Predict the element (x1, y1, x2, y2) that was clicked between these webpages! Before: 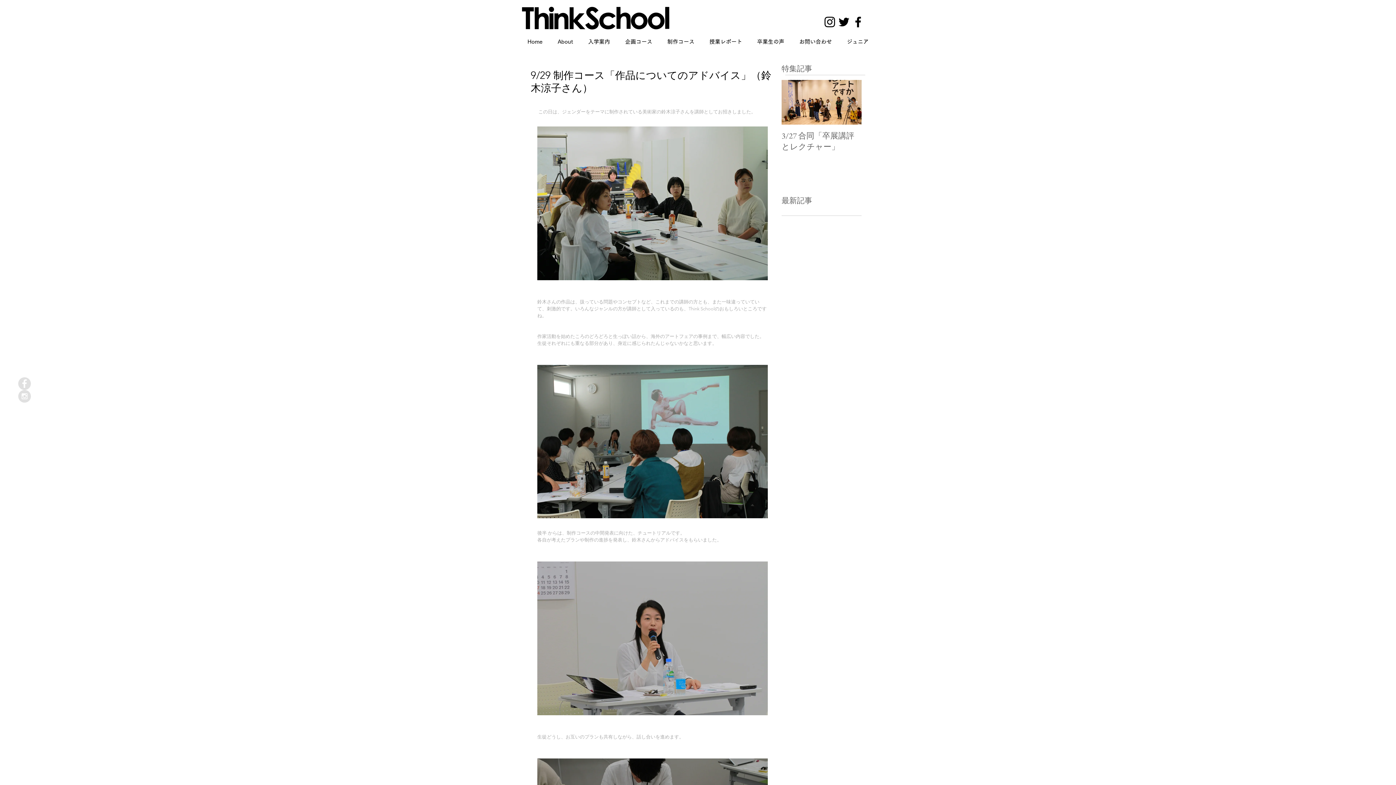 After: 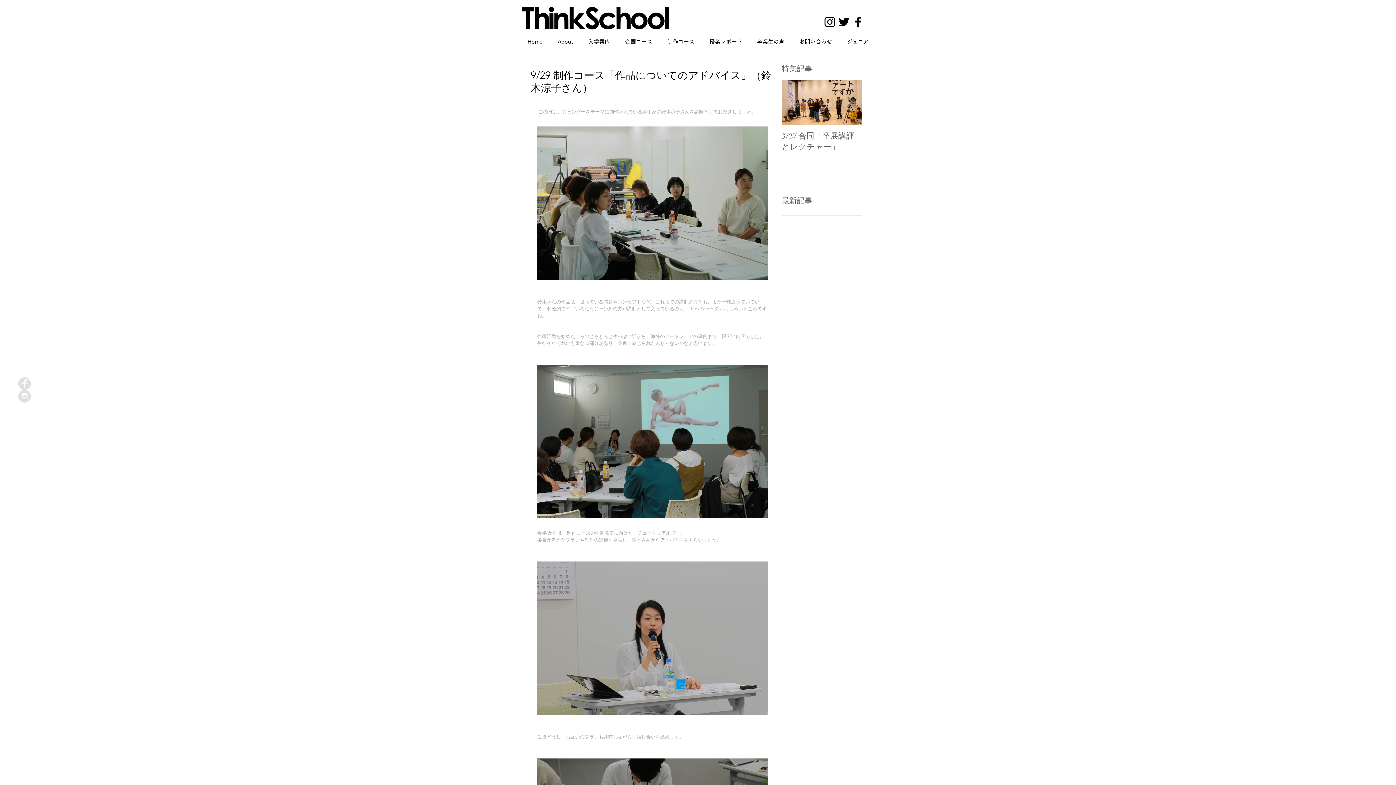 Action: bbox: (18, 390, 30, 402) label: Instagram - Grey Circle